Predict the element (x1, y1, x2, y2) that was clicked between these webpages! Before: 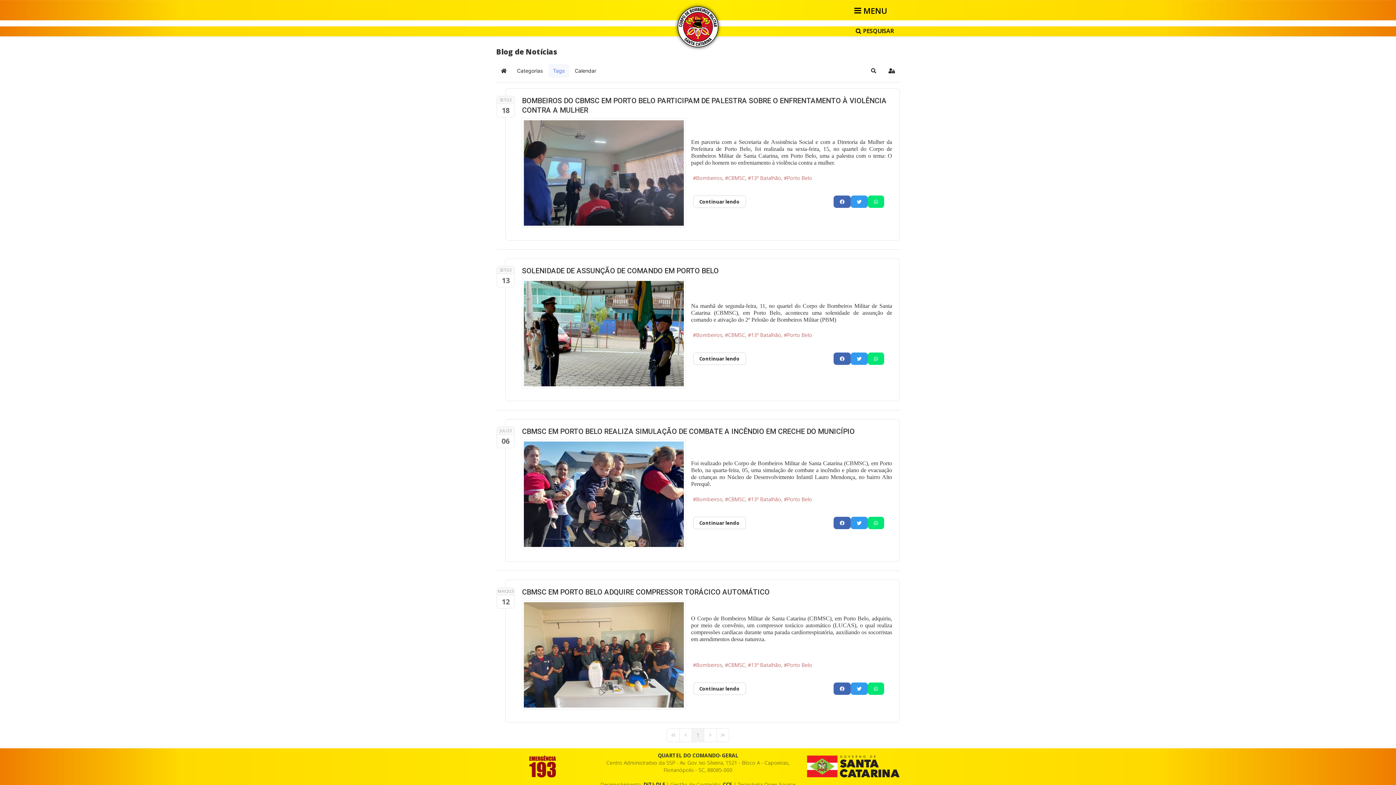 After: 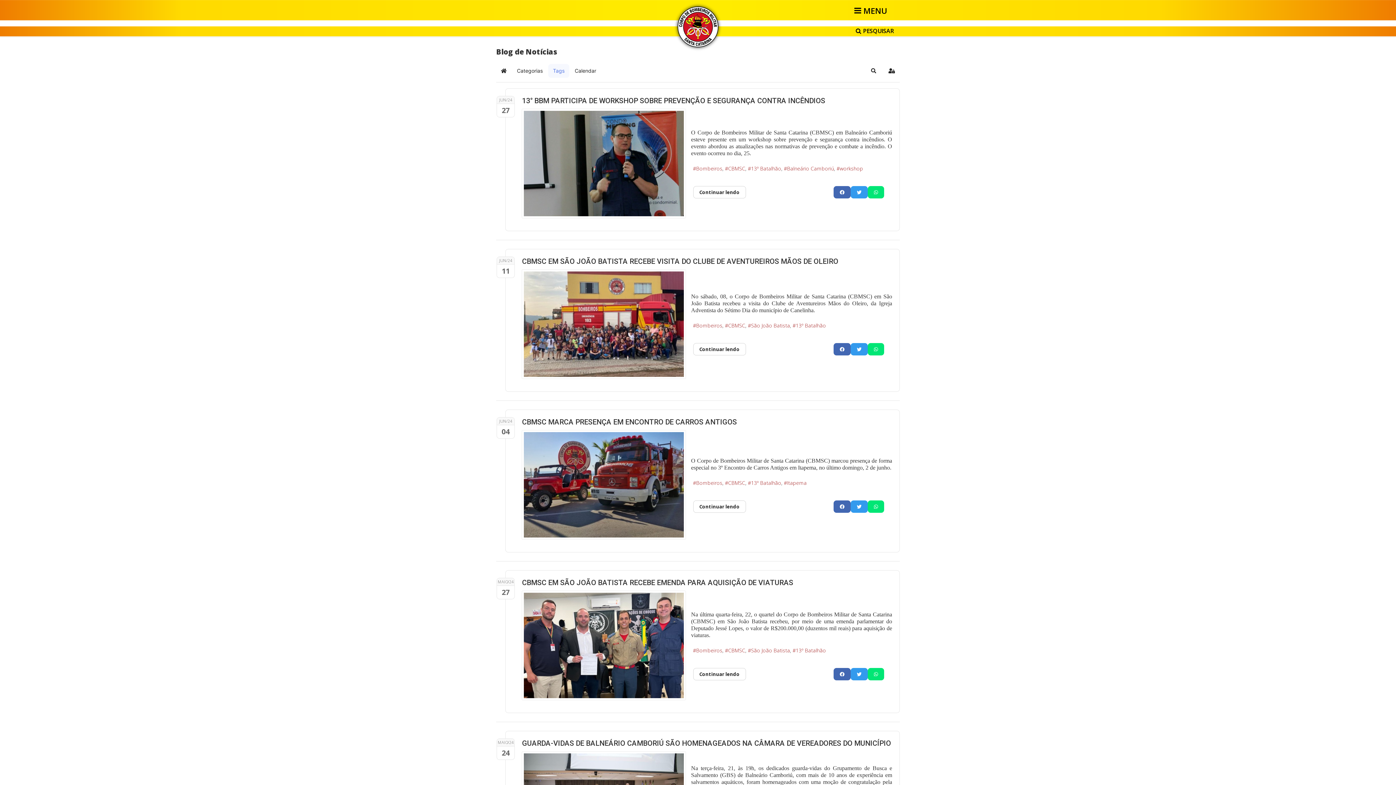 Action: label: 13º Batalhão bbox: (748, 495, 781, 503)